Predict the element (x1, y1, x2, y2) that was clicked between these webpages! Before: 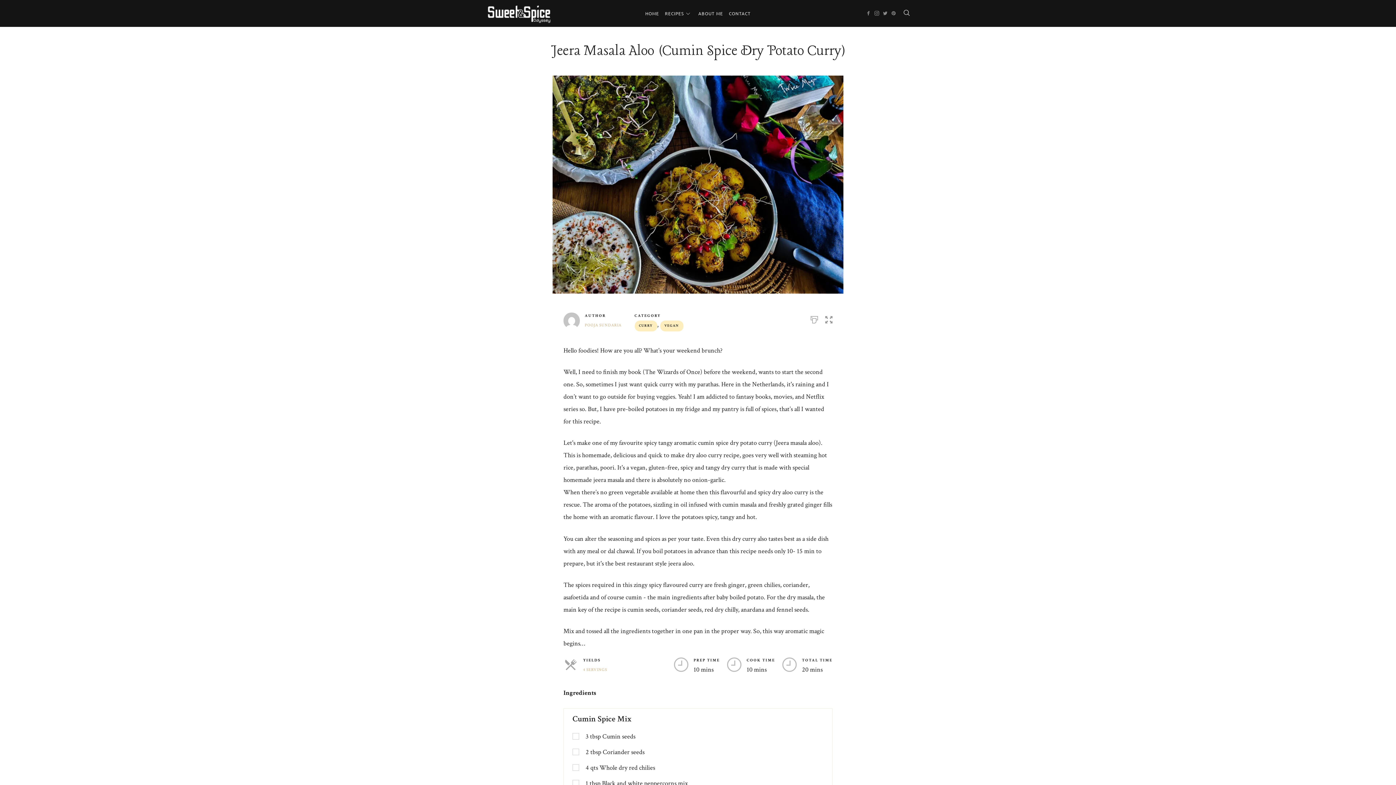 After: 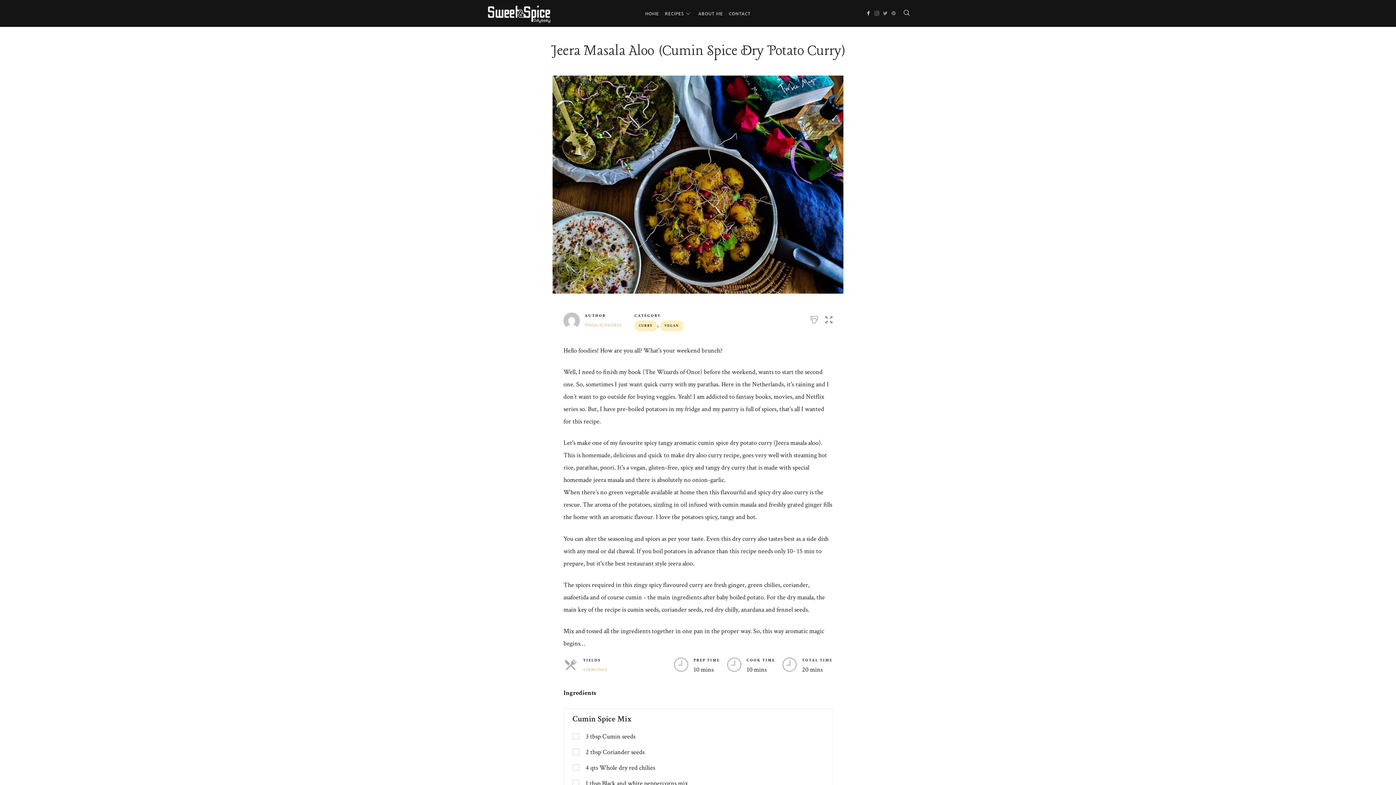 Action: bbox: (865, 8, 872, 18)